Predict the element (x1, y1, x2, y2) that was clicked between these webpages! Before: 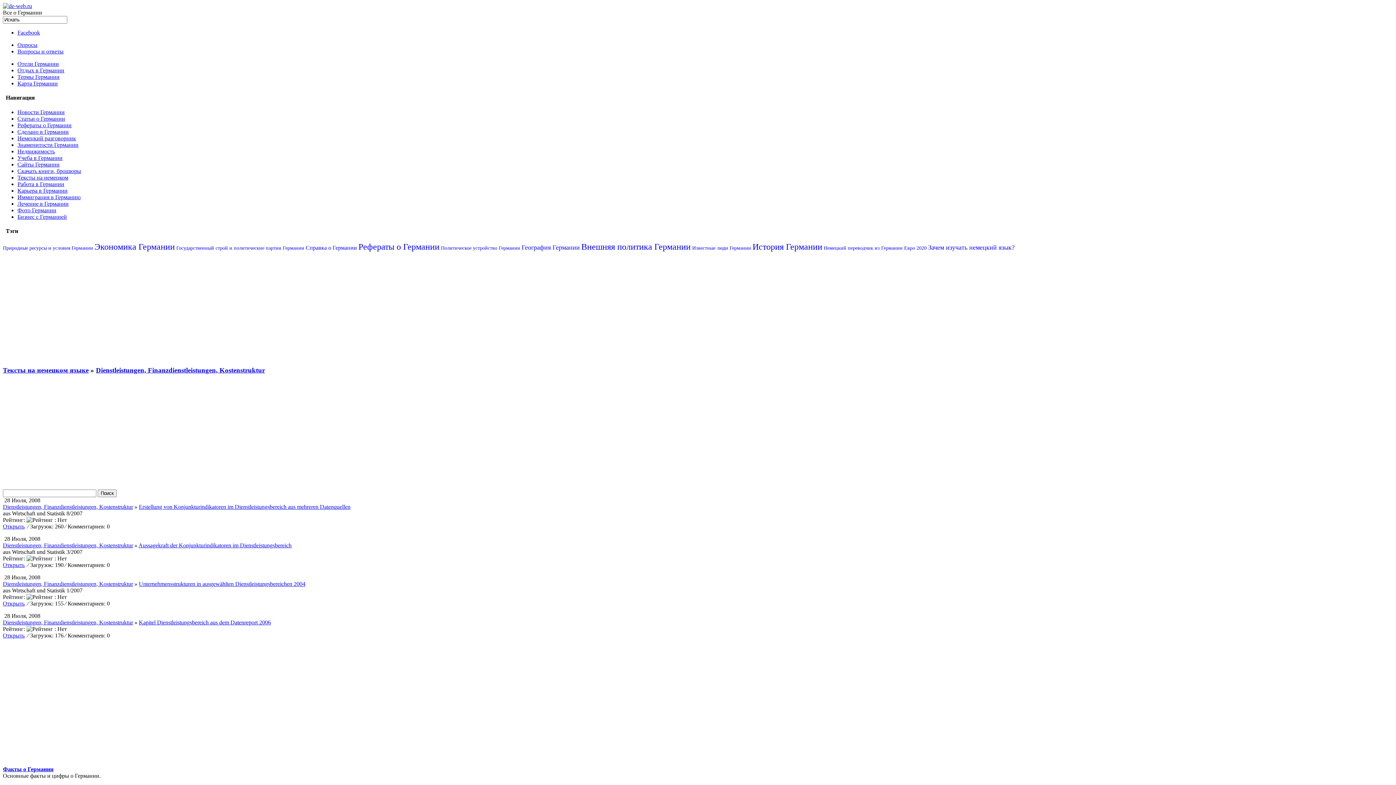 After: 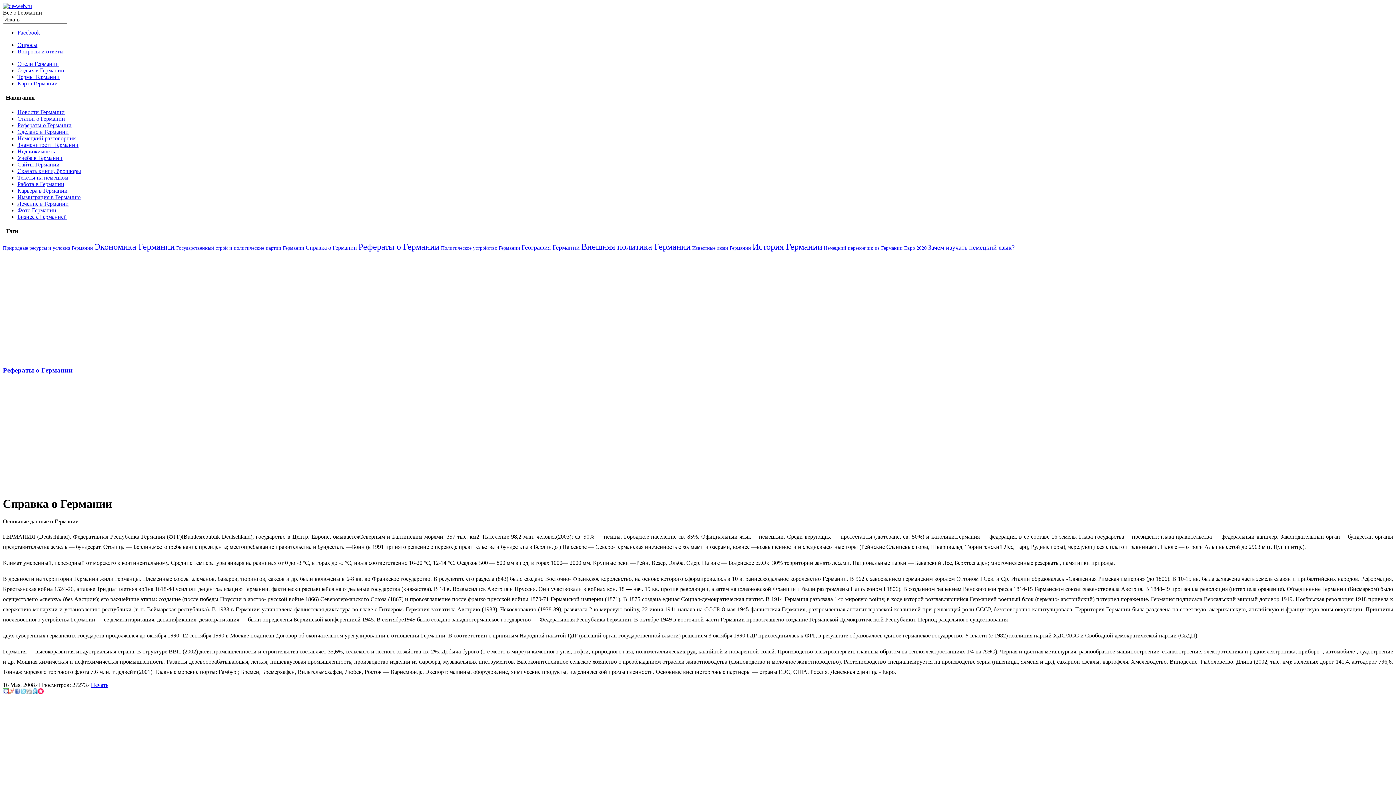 Action: bbox: (305, 244, 357, 250) label: Справка о Германии